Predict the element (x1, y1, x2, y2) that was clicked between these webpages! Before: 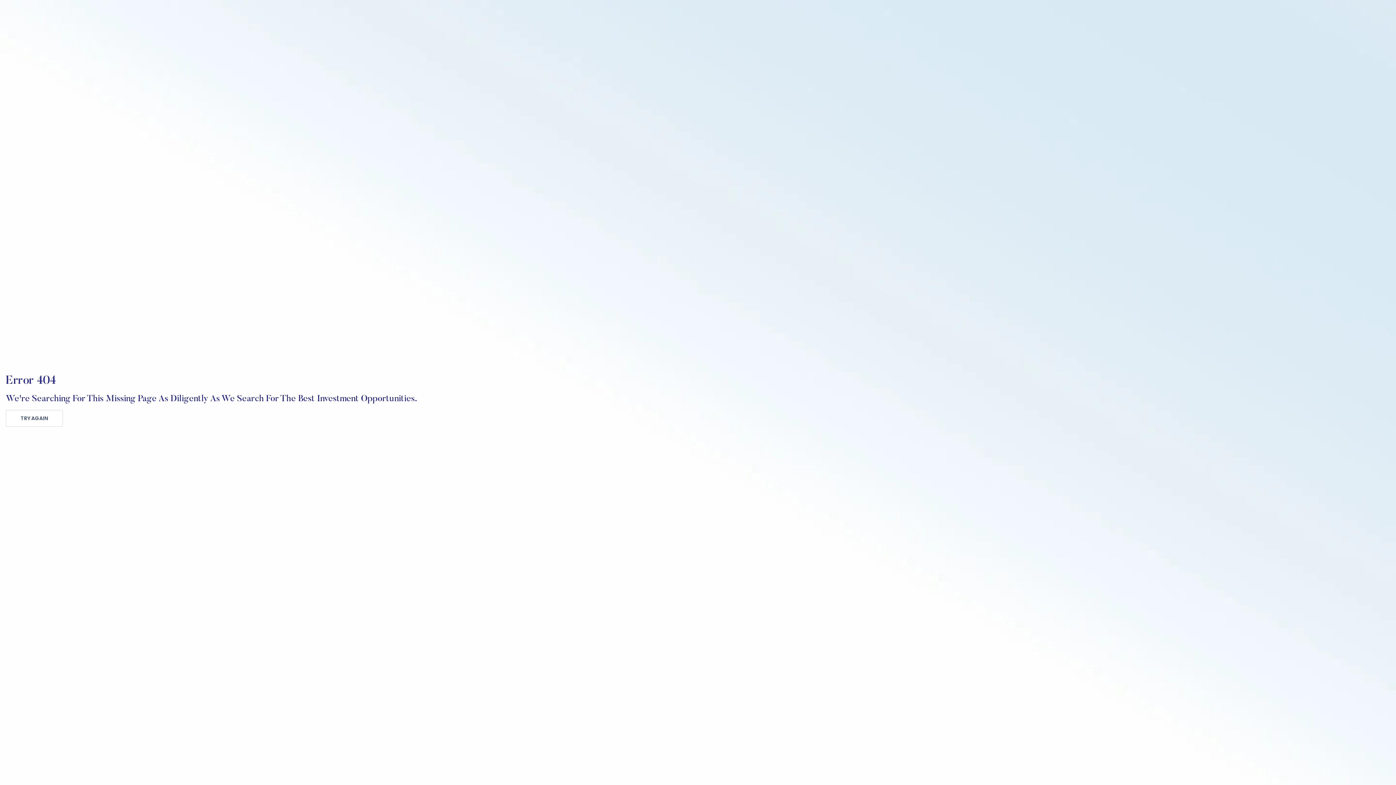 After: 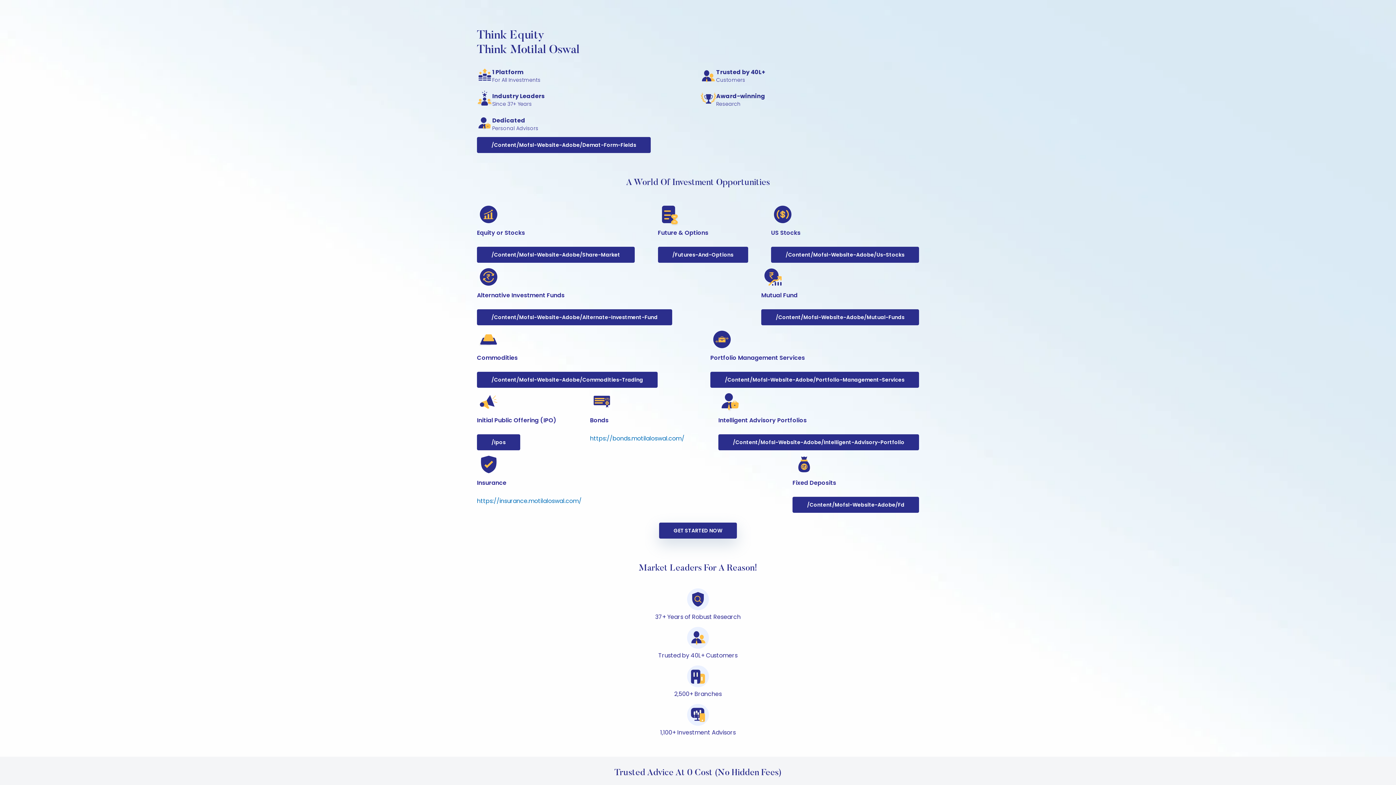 Action: label: TRY AGAIN bbox: (5, 410, 62, 426)